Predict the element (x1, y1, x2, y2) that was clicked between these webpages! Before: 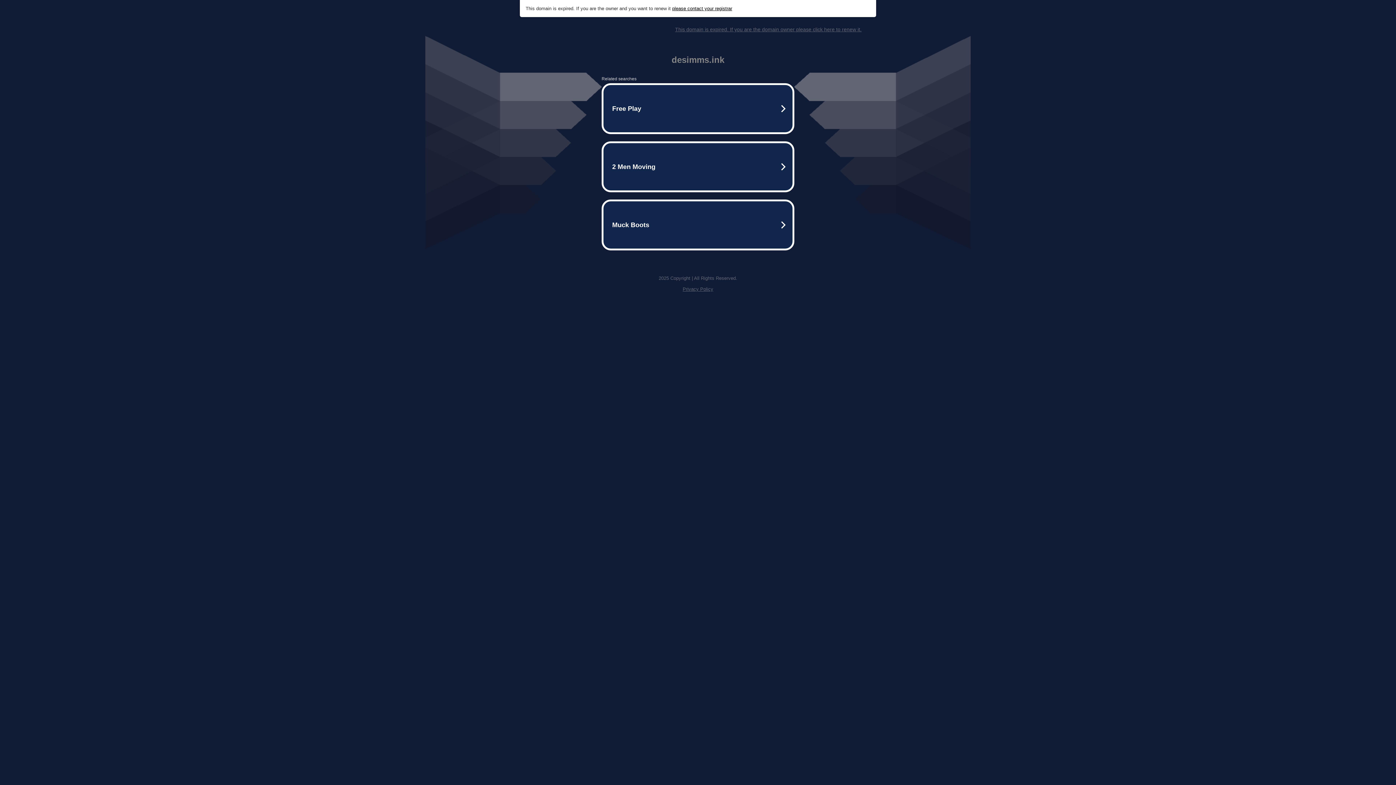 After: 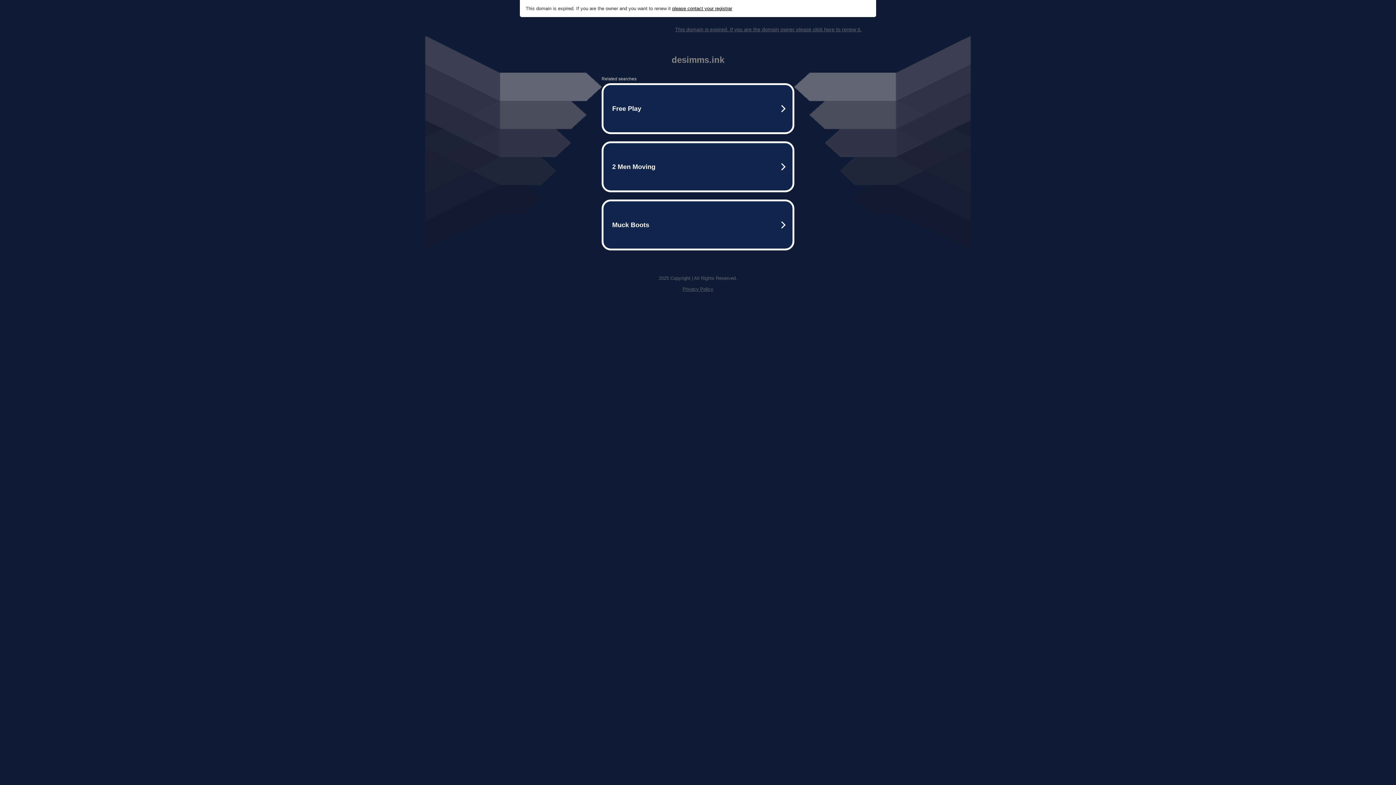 Action: label: This domain is expired. If you are the domain owner please click here to renew it. bbox: (675, 26, 861, 32)